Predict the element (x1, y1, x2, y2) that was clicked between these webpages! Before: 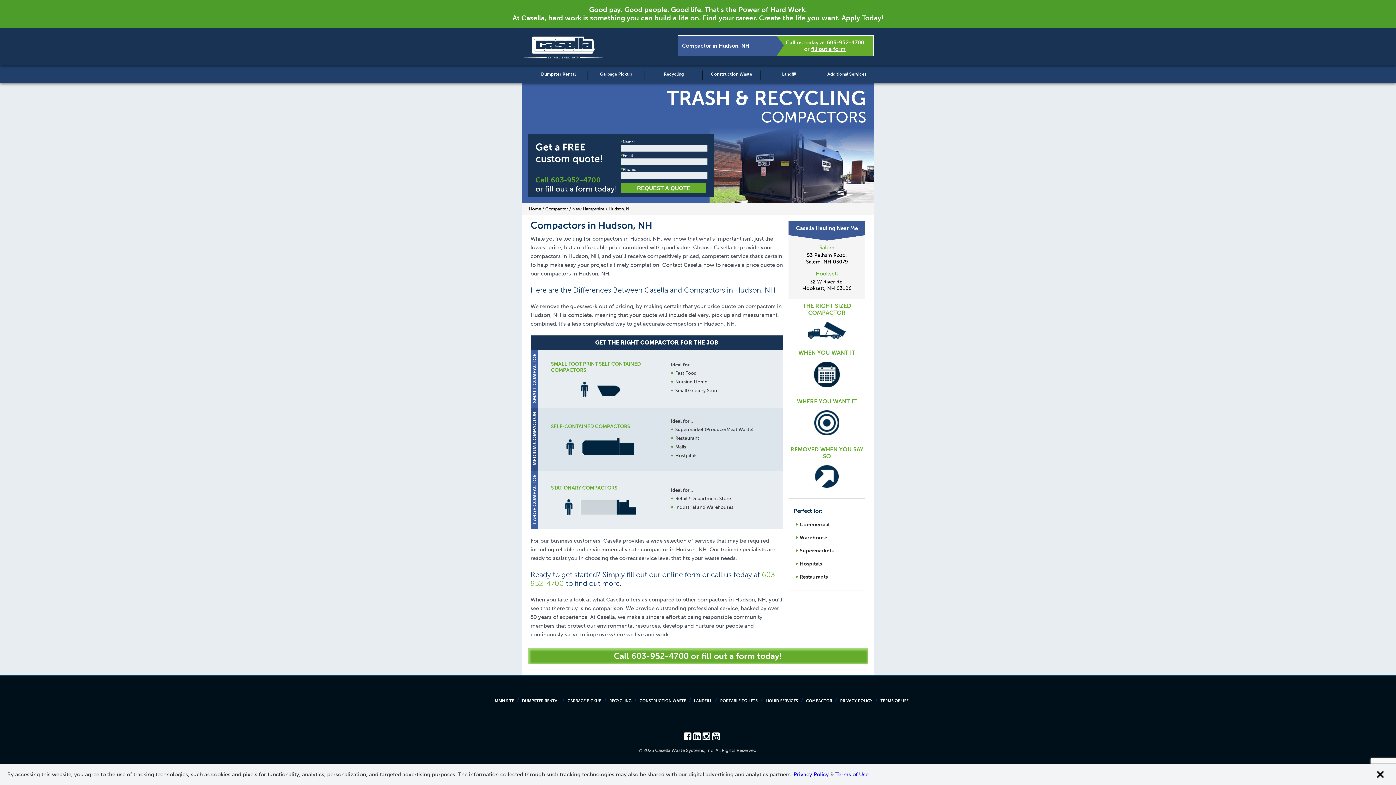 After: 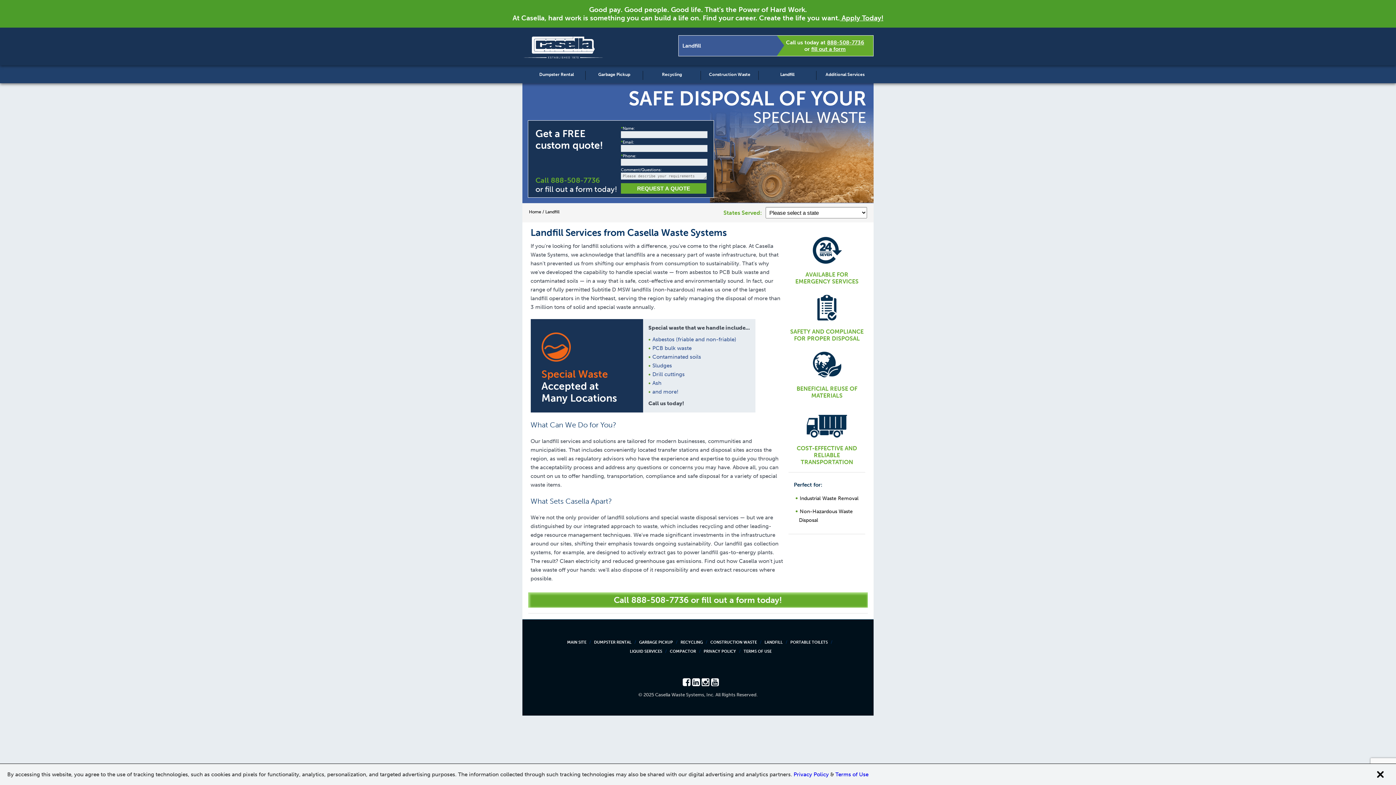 Action: label: LANDFILL bbox: (694, 698, 712, 703)